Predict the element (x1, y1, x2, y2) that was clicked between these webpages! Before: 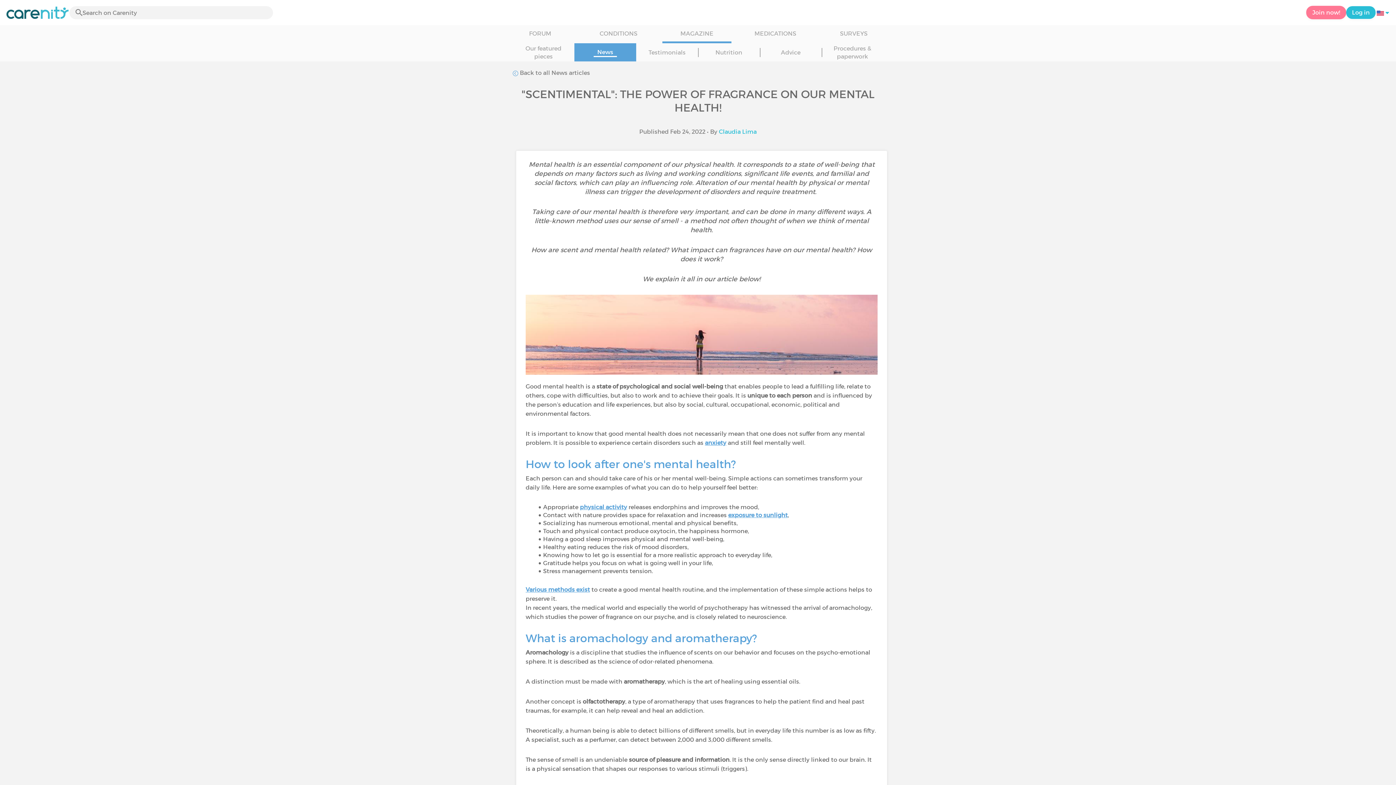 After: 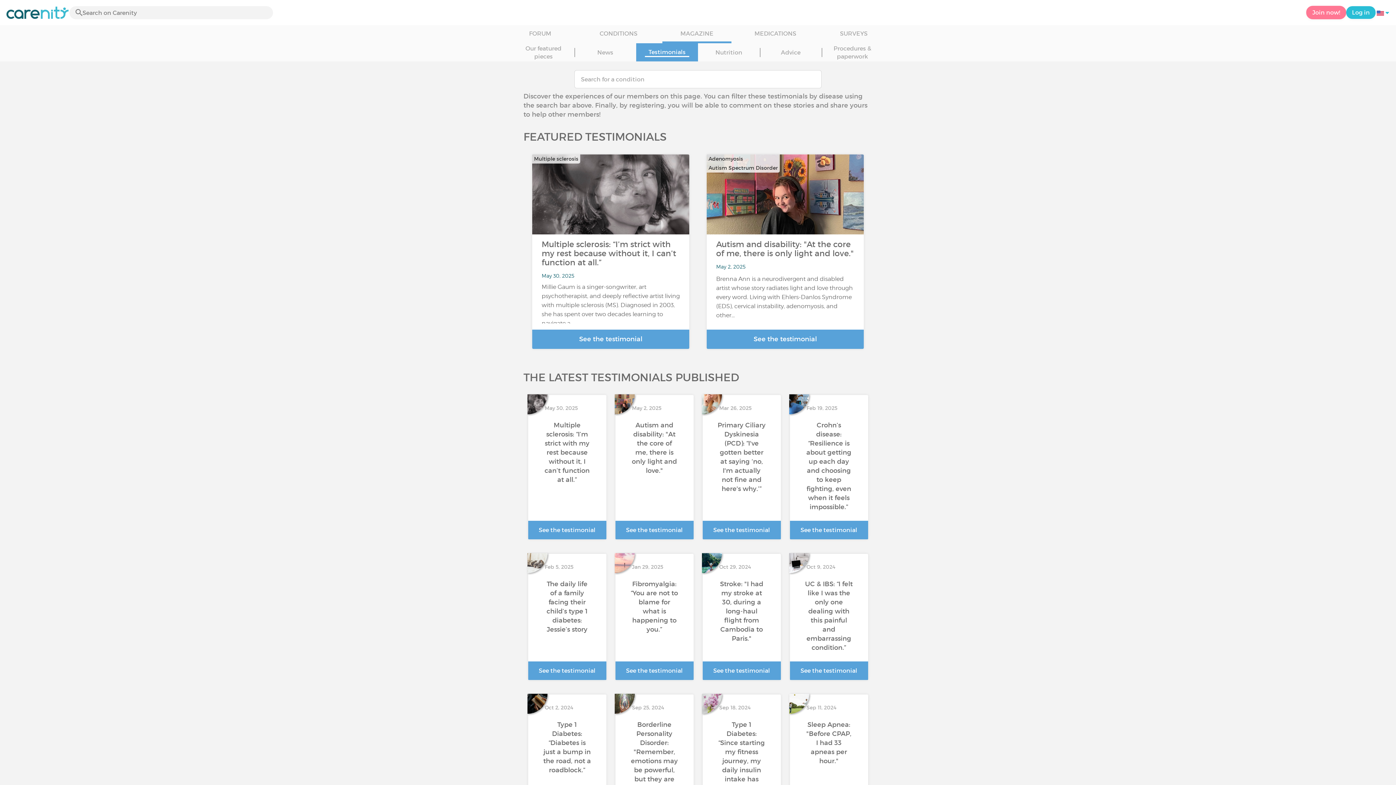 Action: bbox: (636, 43, 698, 61) label: Testimonials